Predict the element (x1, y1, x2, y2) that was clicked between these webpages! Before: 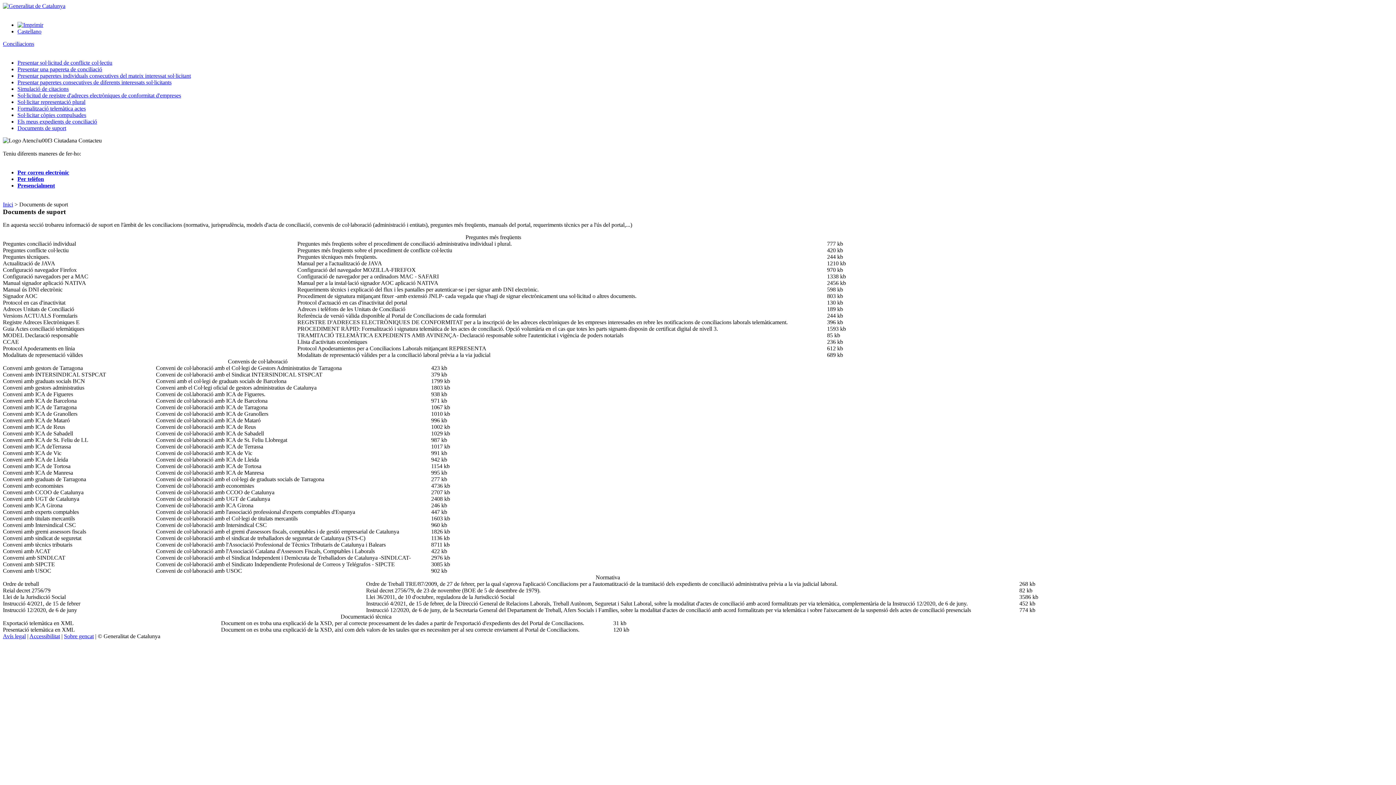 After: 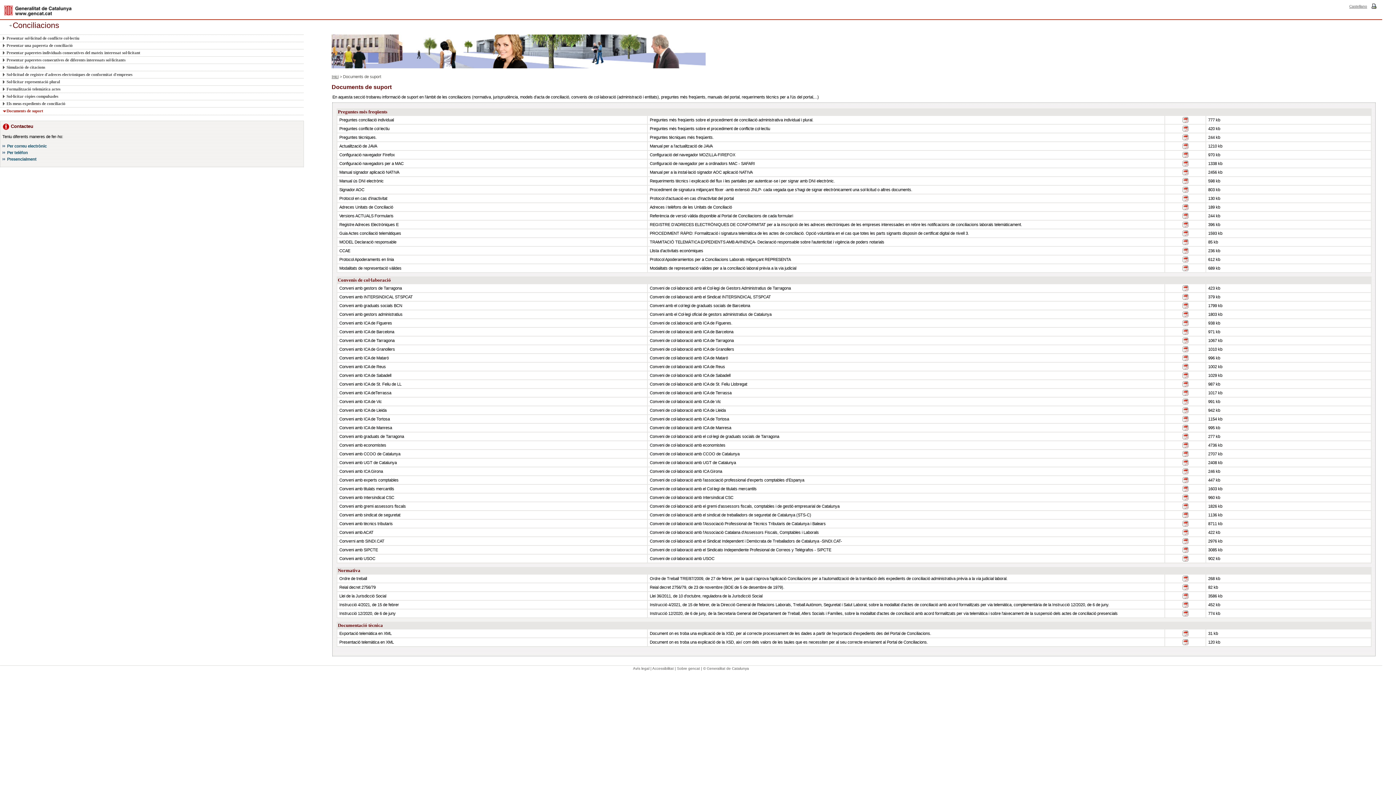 Action: label: Documents de suport bbox: (17, 125, 66, 131)